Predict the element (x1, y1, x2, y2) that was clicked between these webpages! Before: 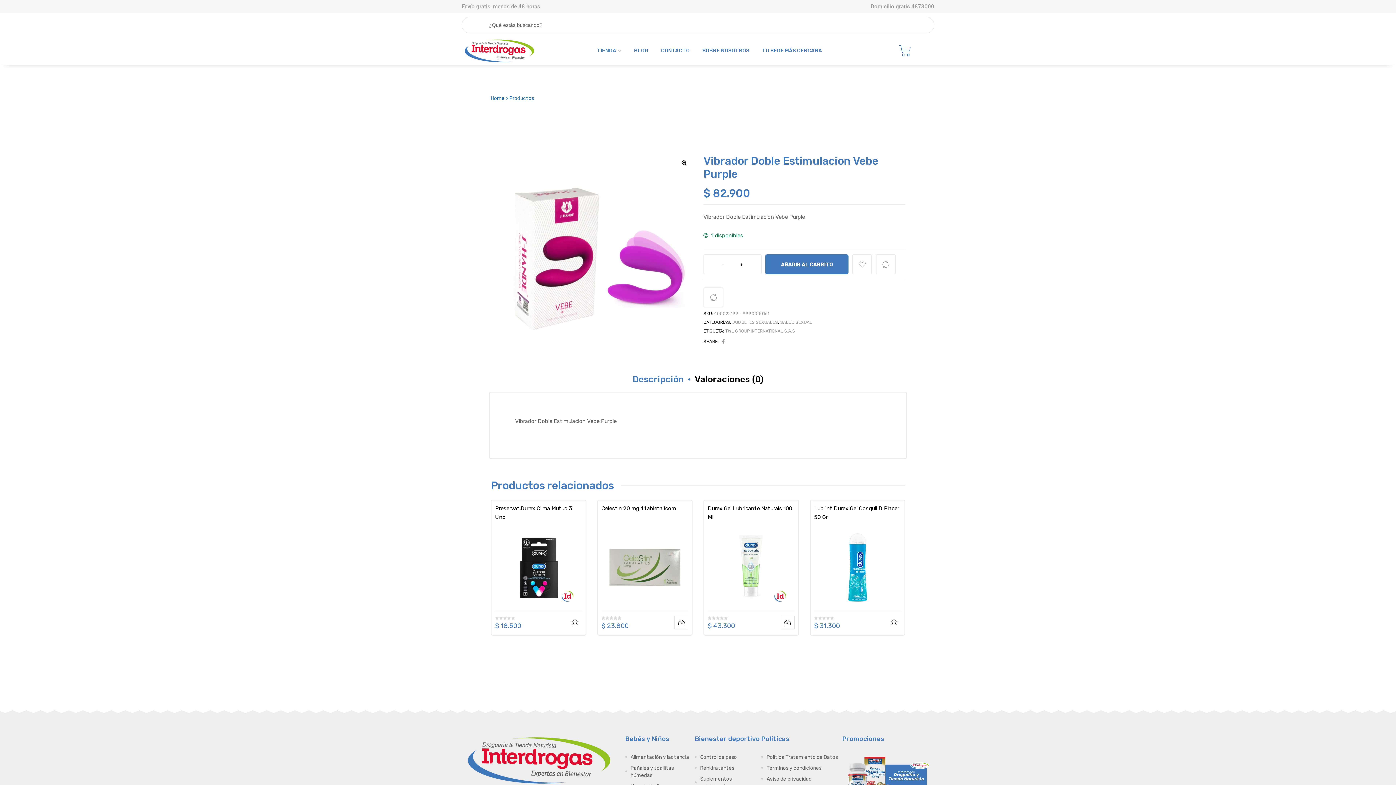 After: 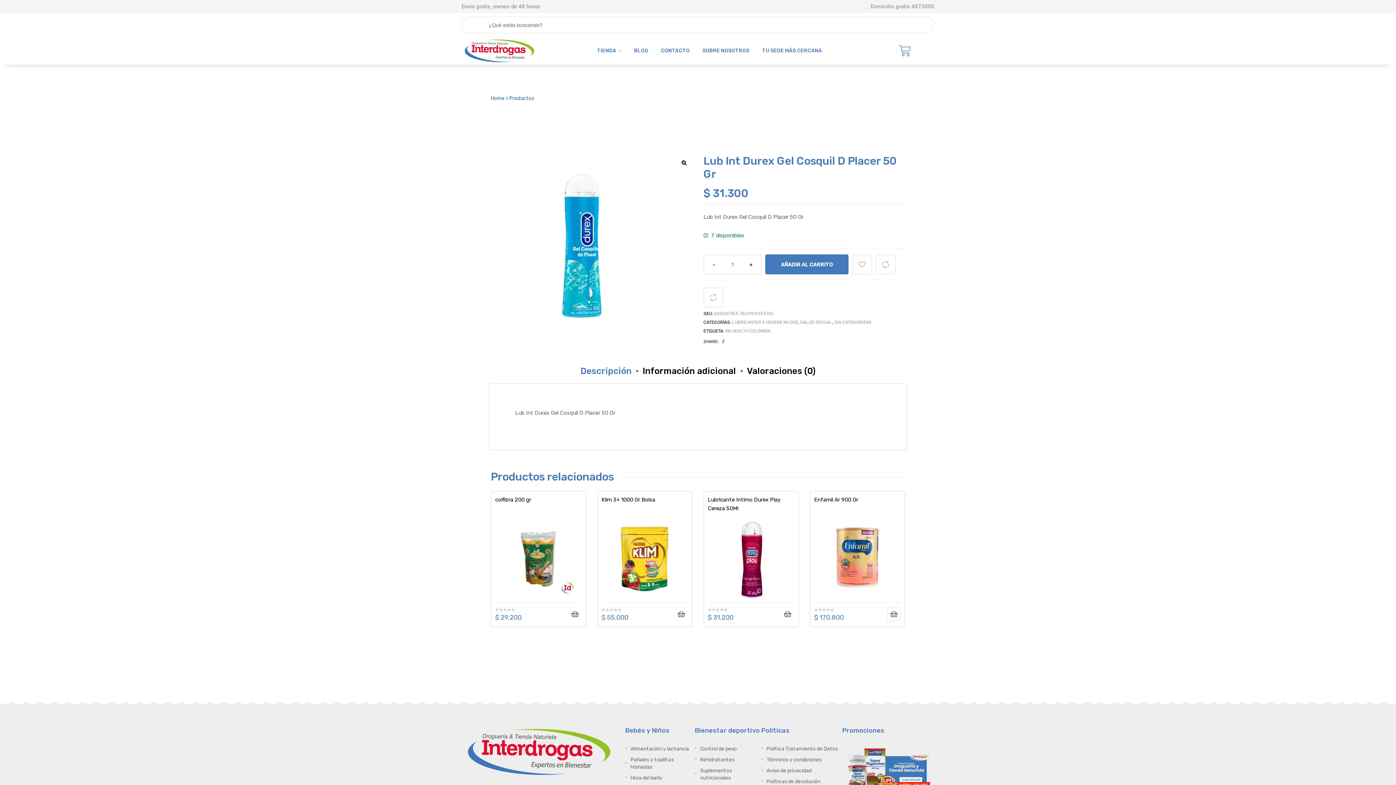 Action: label: Lub Int Durex Gel Cosquil D Placer 50 Gr bbox: (814, 504, 901, 520)